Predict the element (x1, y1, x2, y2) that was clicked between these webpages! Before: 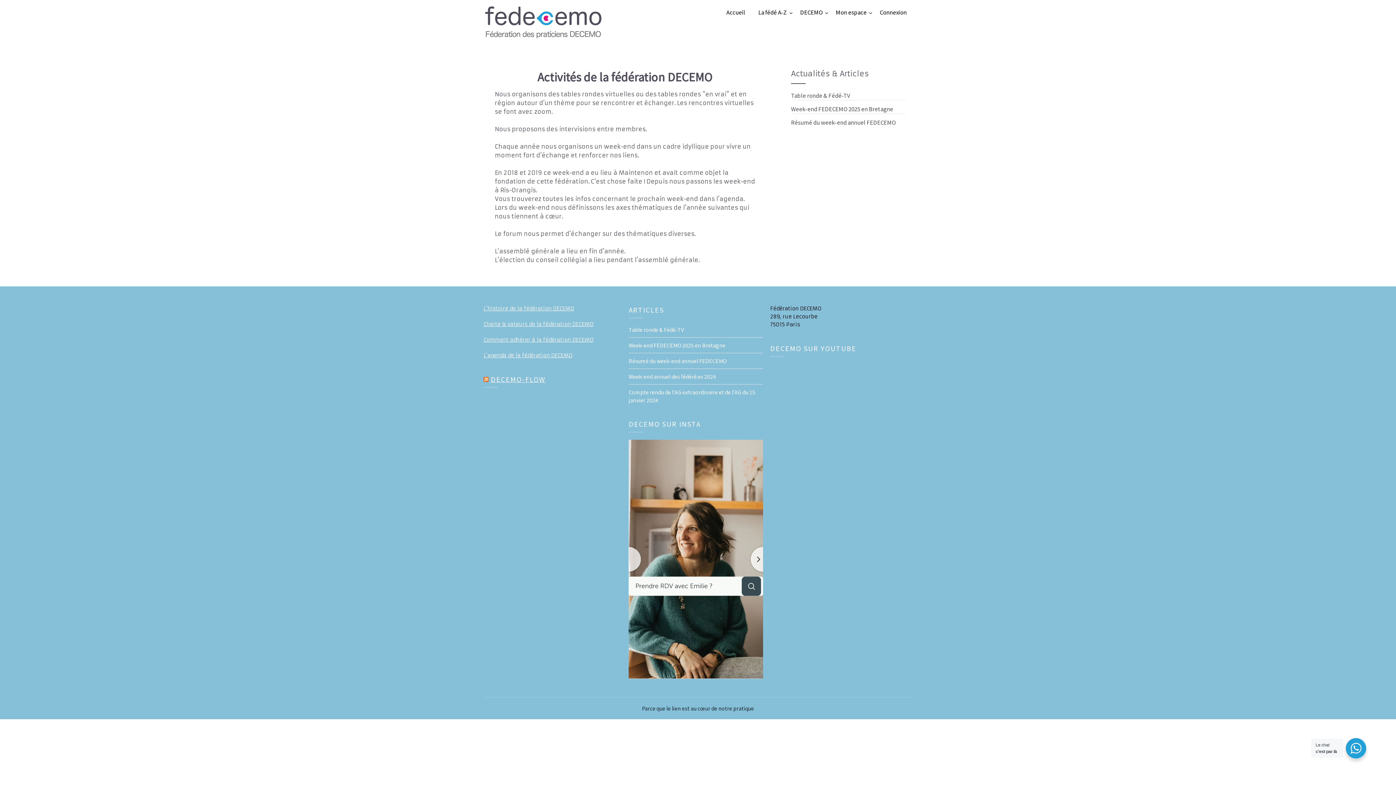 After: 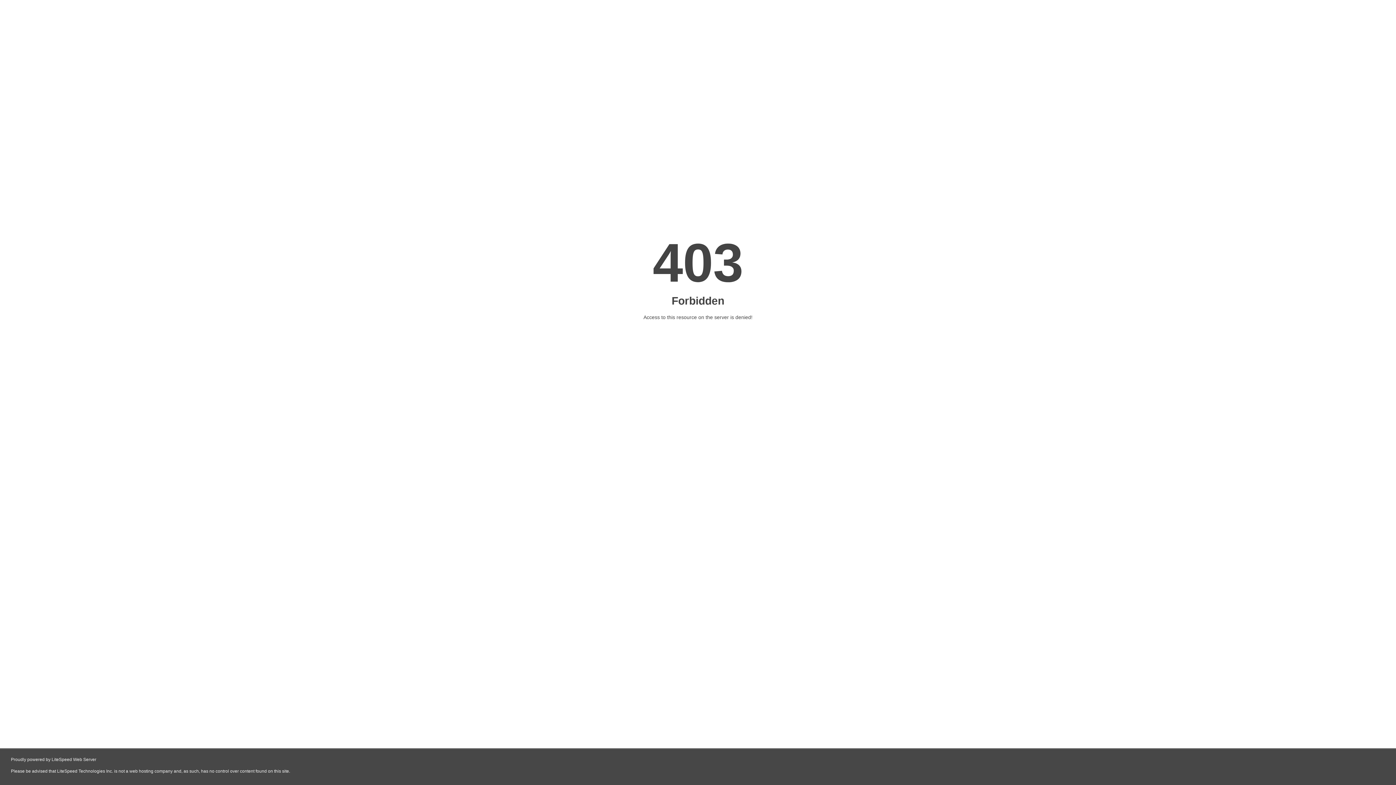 Action: bbox: (483, 374, 488, 383)